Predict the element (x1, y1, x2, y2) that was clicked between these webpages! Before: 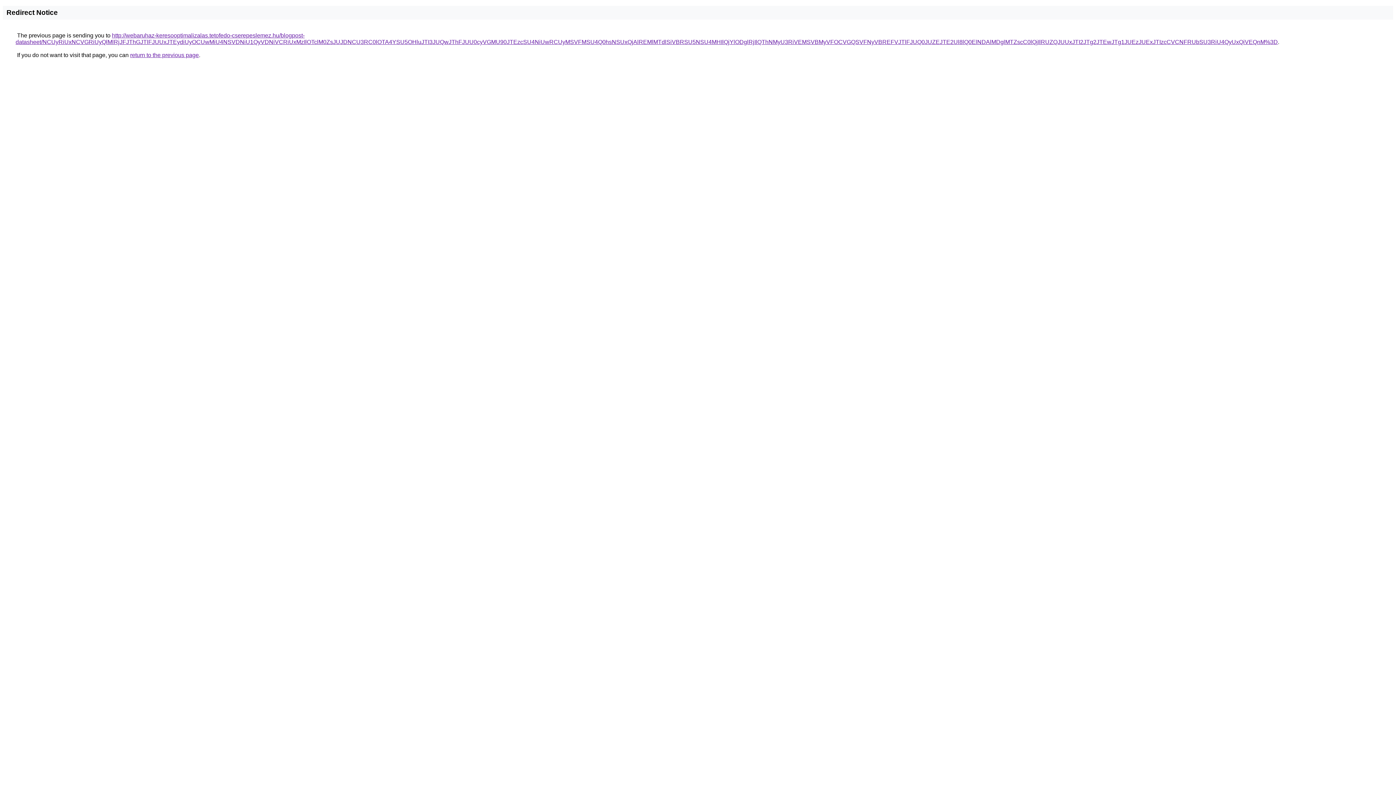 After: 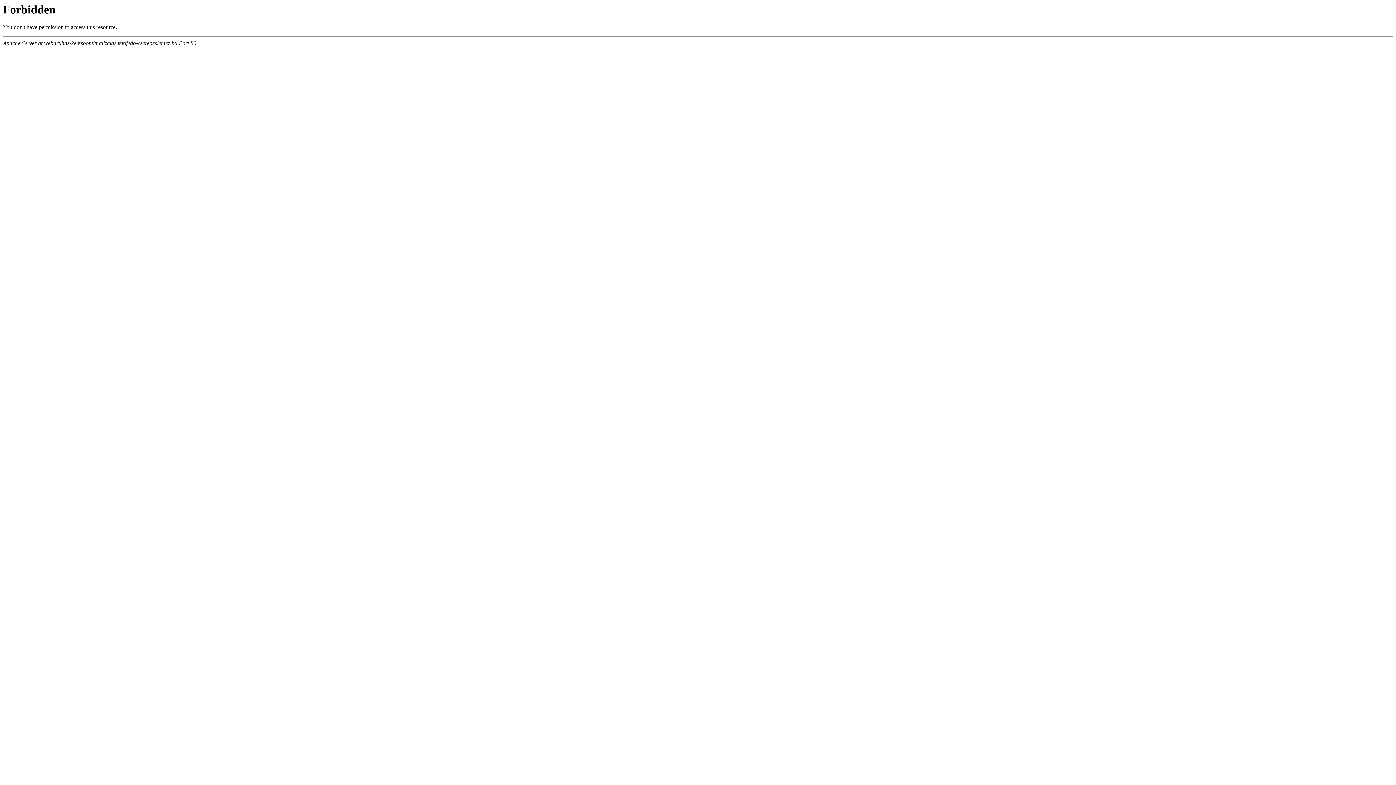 Action: label: http://webaruhaz-keresooptimalizalas.tetofedo-cserepeslemez.hu/blogpost-datasheet/NCUyRiUxNCVGRiUyQlMlRjJFJThGJTlFJUUxJTEydiUyOCUwMiU4NSVDNiU1QyVDNiVCRiUxMzIlOTclM0ZsJUJDNCU3RC0lOTA4YSU5OHluJTI3JUQwJThFJUU0cyVGMU90JTEzcSU4NiUwRCUyMSVFMSU4Q0hsNSUxQjAlREMlMTdlSiVBRSU5NSU4MHIlQjYlODglRjIlQThNMyU3RiVEMSVBMyVFOCVGQSVFNyVBREFVJTlFJUQ0JUZEJTE2Ul8lQ0ElNDAlMDglMTZscC0lQjIlRUZQJUUxJTI2JTg2JTEwJTg1JUEzJUExJTIzcCVCNFRUbSU3RiU4QyUxQiVEQnM%3D bbox: (15, 32, 1278, 45)